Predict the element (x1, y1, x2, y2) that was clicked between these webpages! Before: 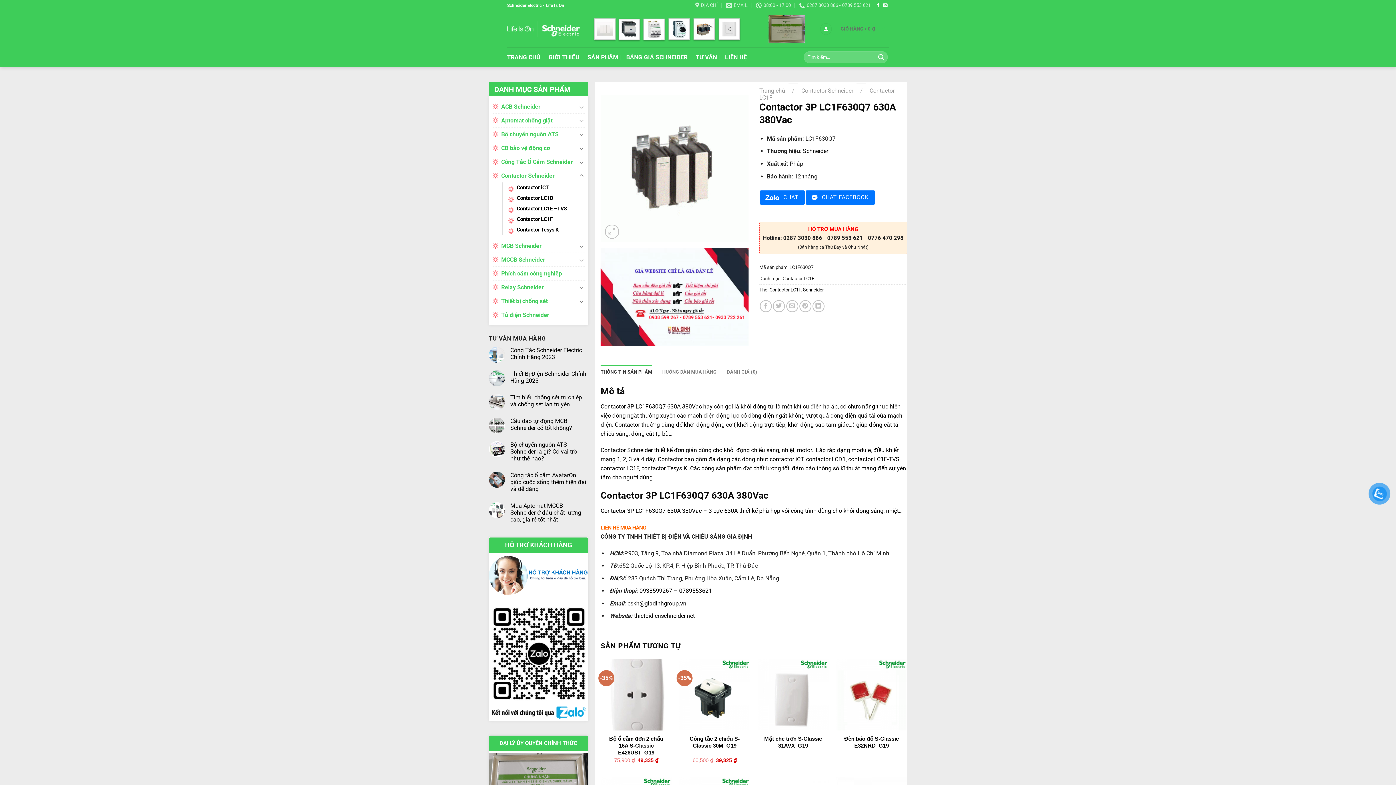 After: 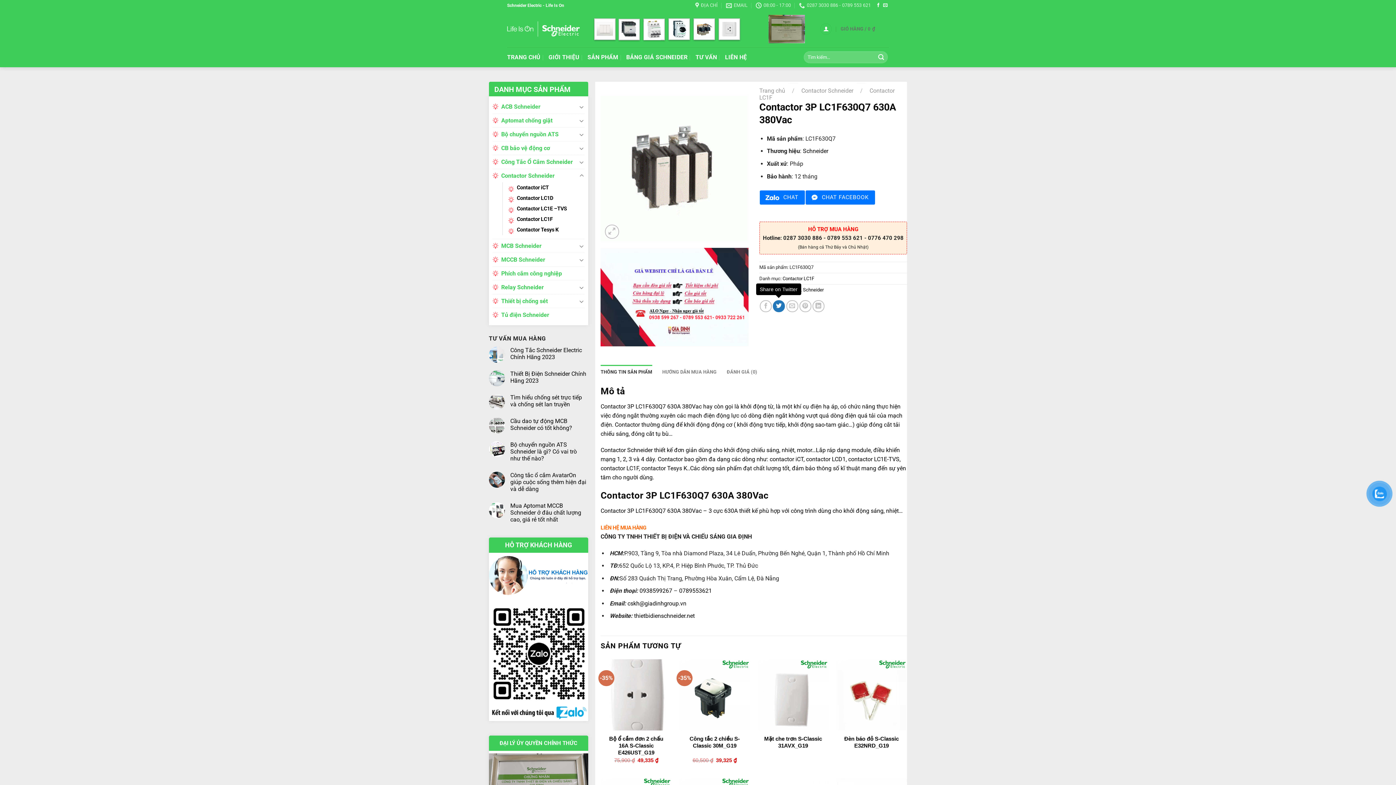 Action: label: Share on Twitter bbox: (773, 300, 785, 312)